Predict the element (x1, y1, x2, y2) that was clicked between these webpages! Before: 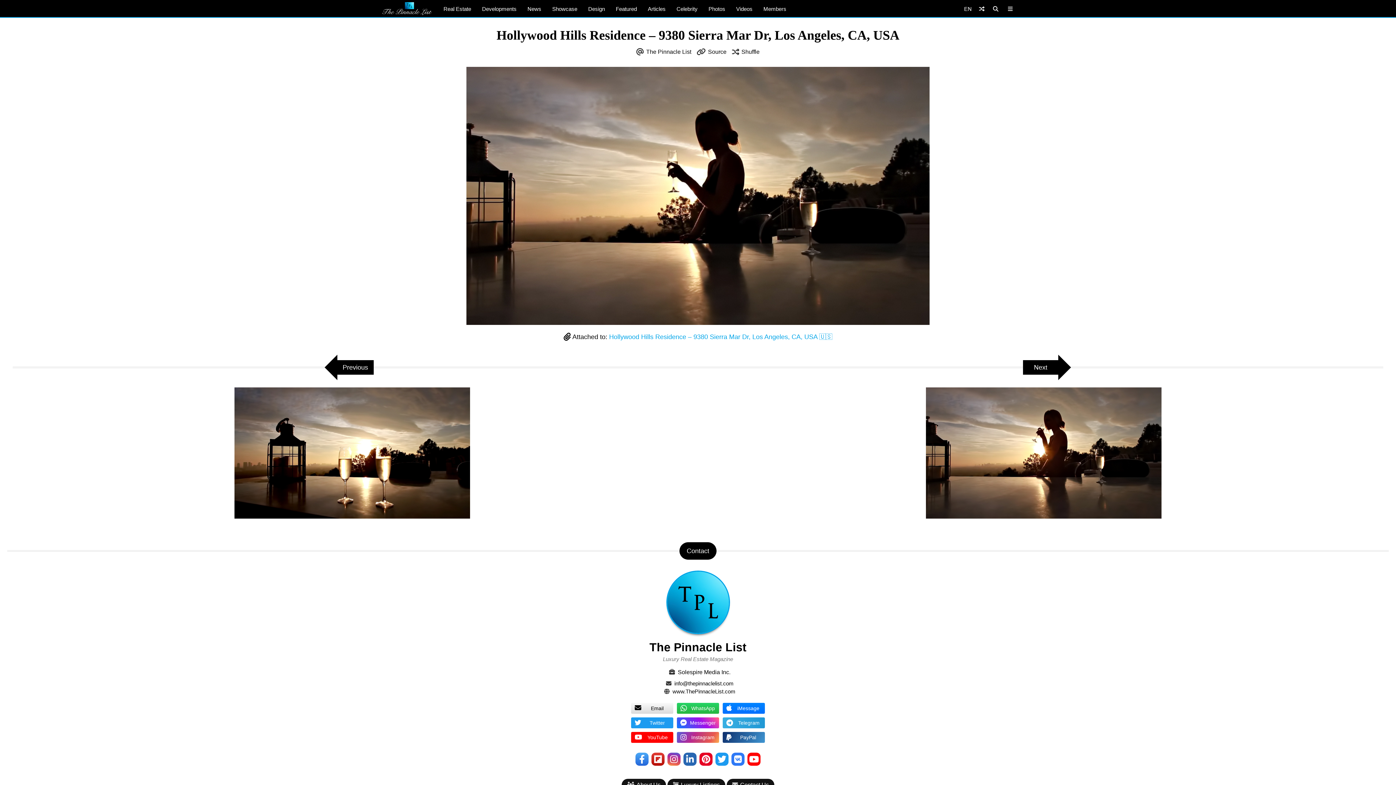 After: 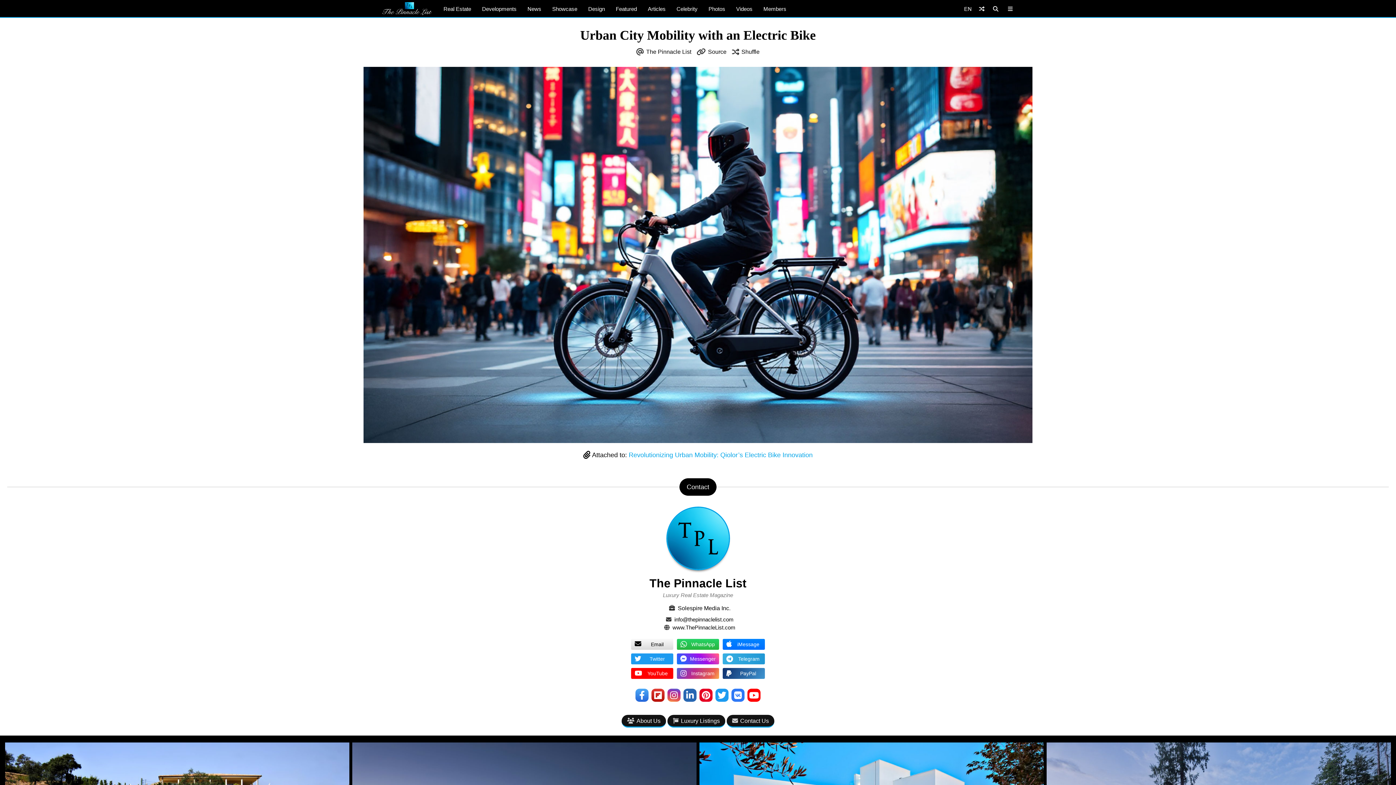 Action: bbox: (975, 0, 988, 17) label: Shuffle